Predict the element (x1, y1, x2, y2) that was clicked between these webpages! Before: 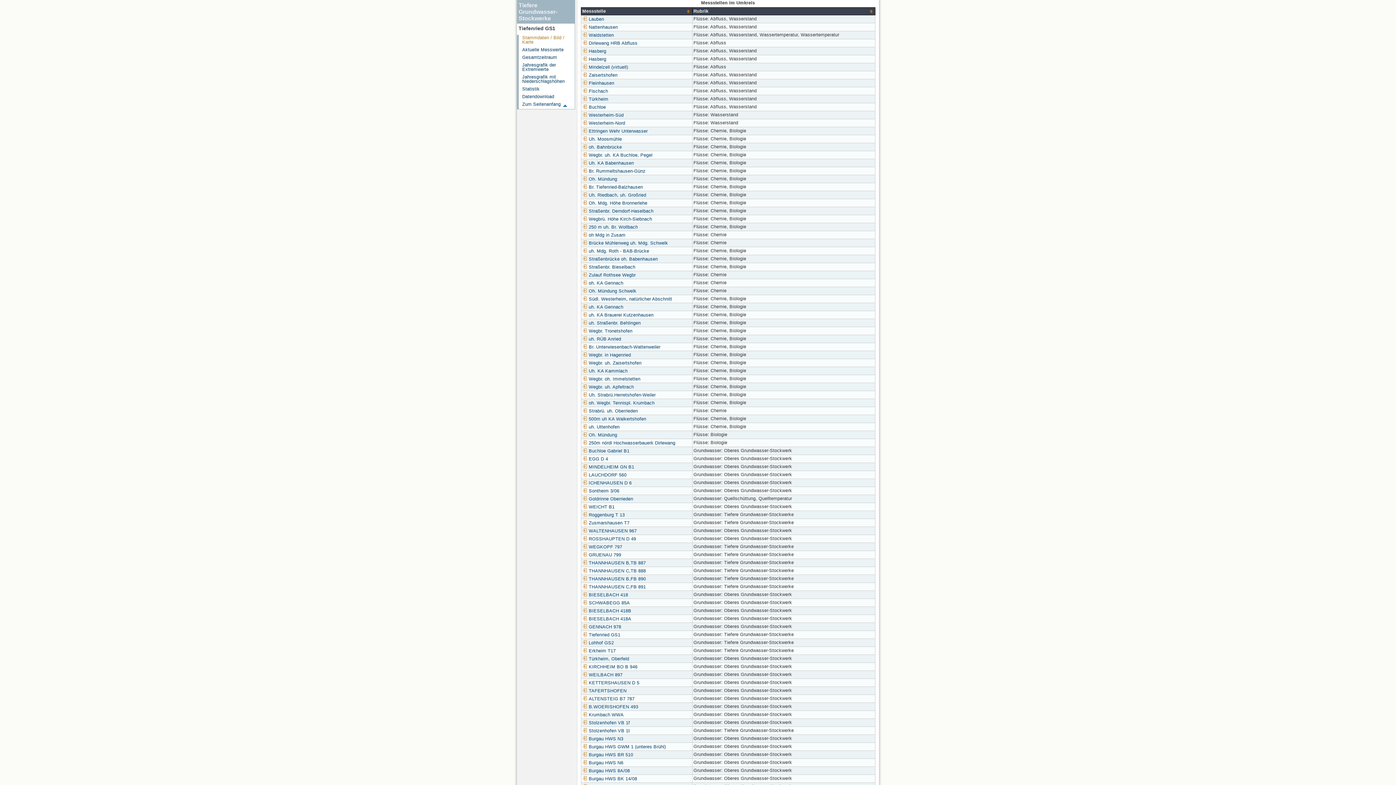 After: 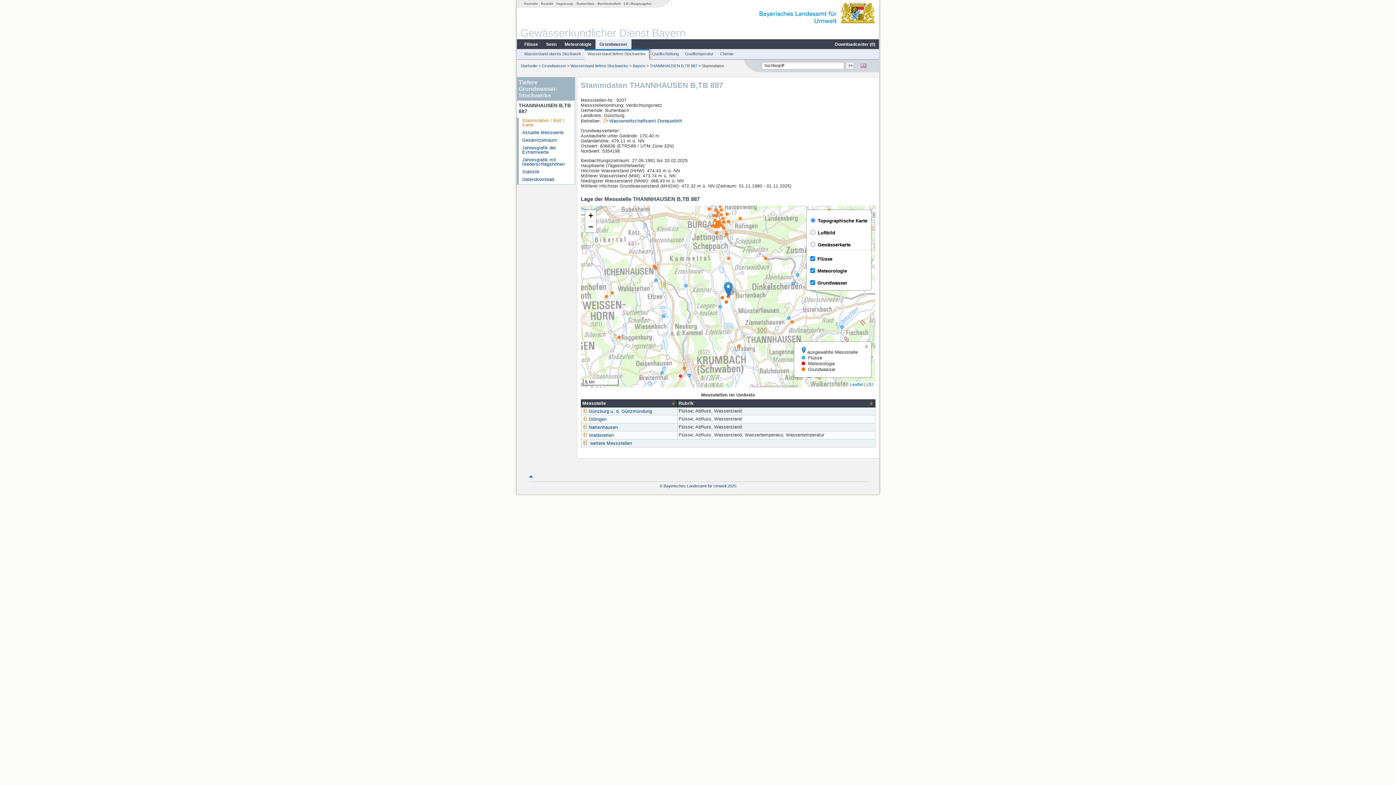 Action: bbox: (582, 560, 646, 565) label: THANNHAUSEN B,TB 887